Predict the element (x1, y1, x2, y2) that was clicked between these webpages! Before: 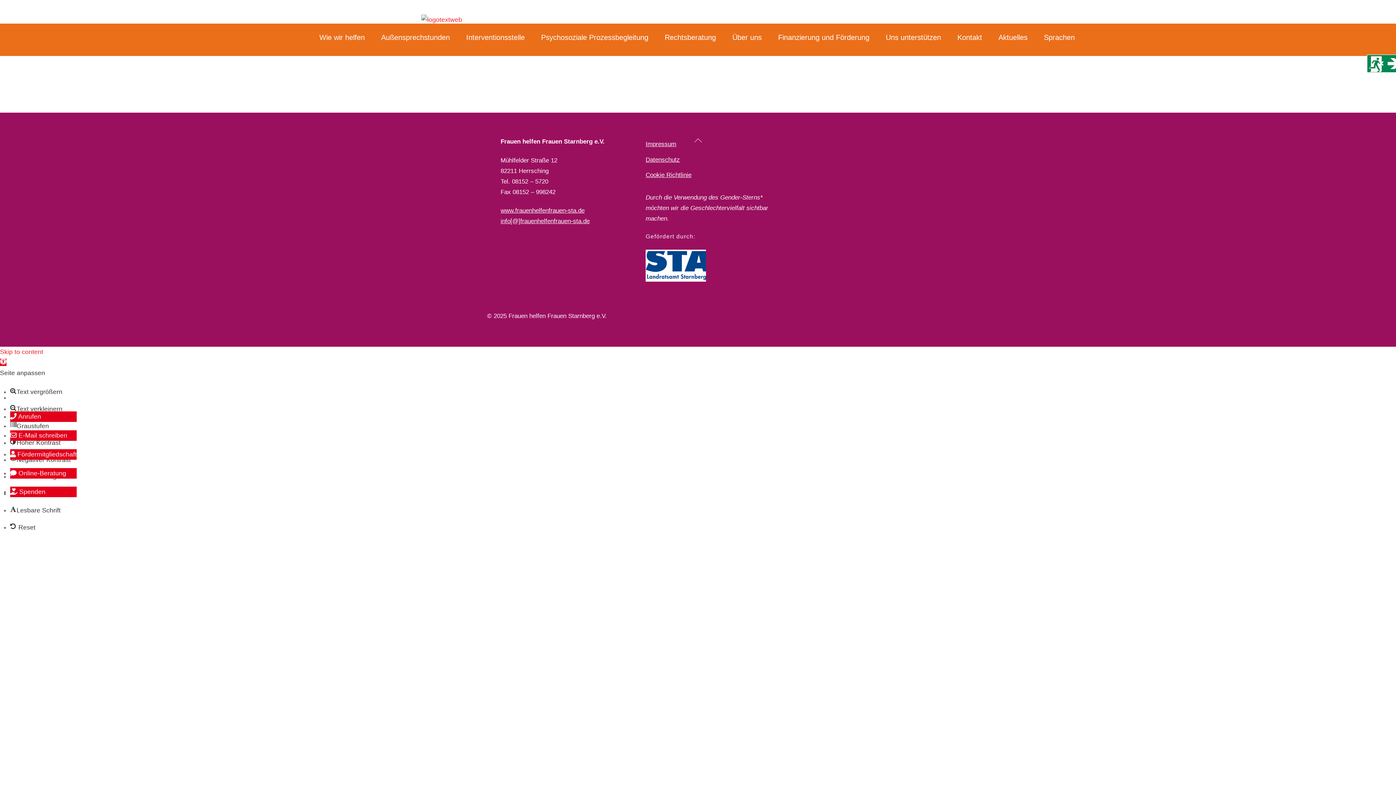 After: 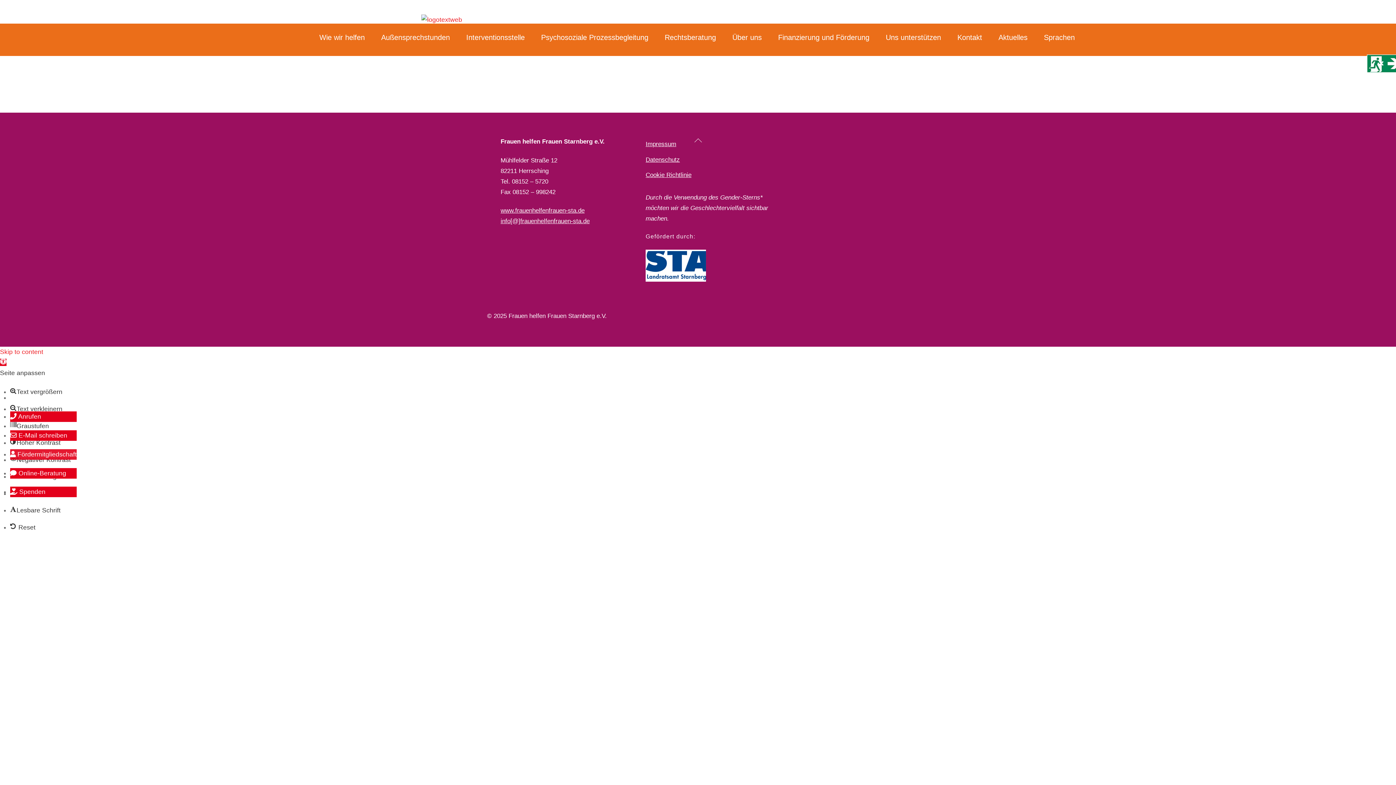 Action: label:  Fördermitgliedschaft bbox: (10, 450, 76, 458)